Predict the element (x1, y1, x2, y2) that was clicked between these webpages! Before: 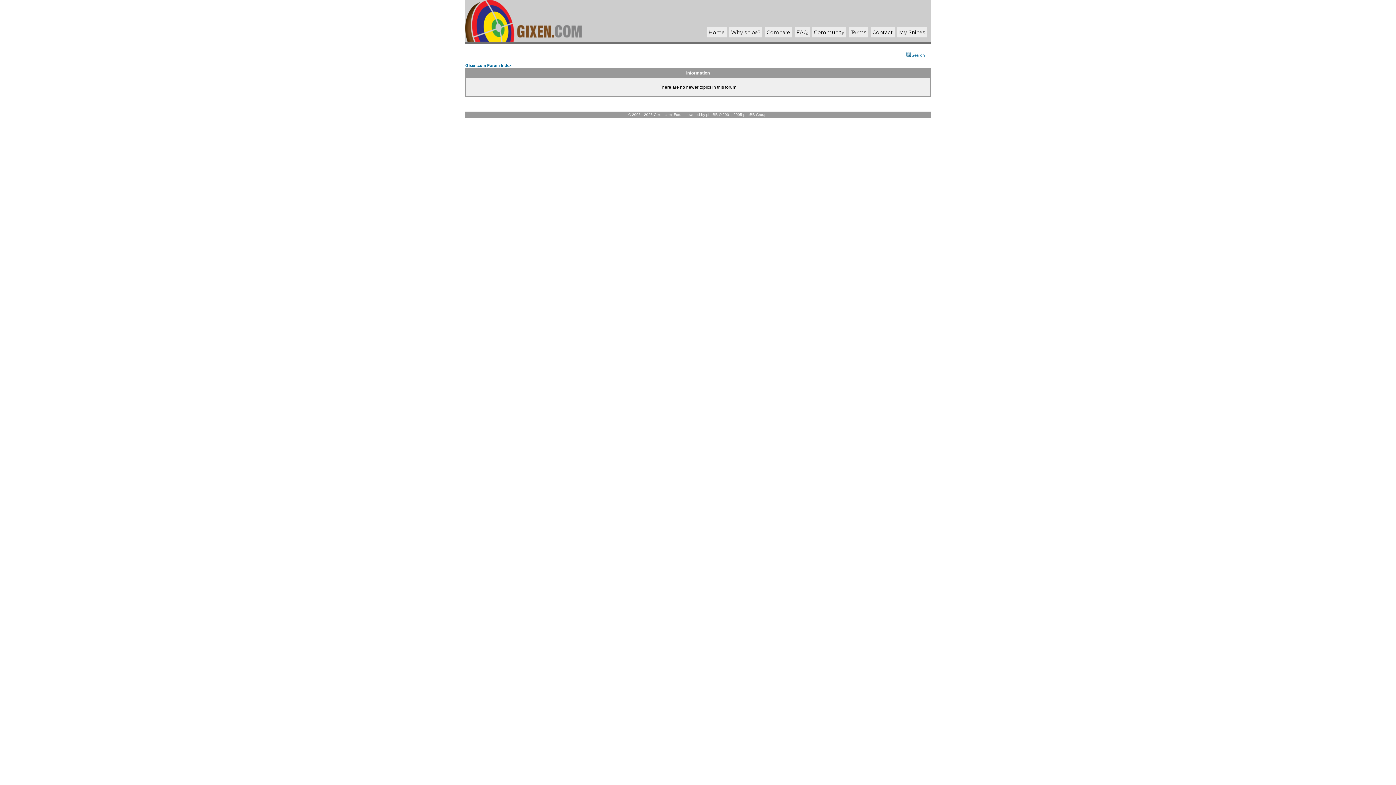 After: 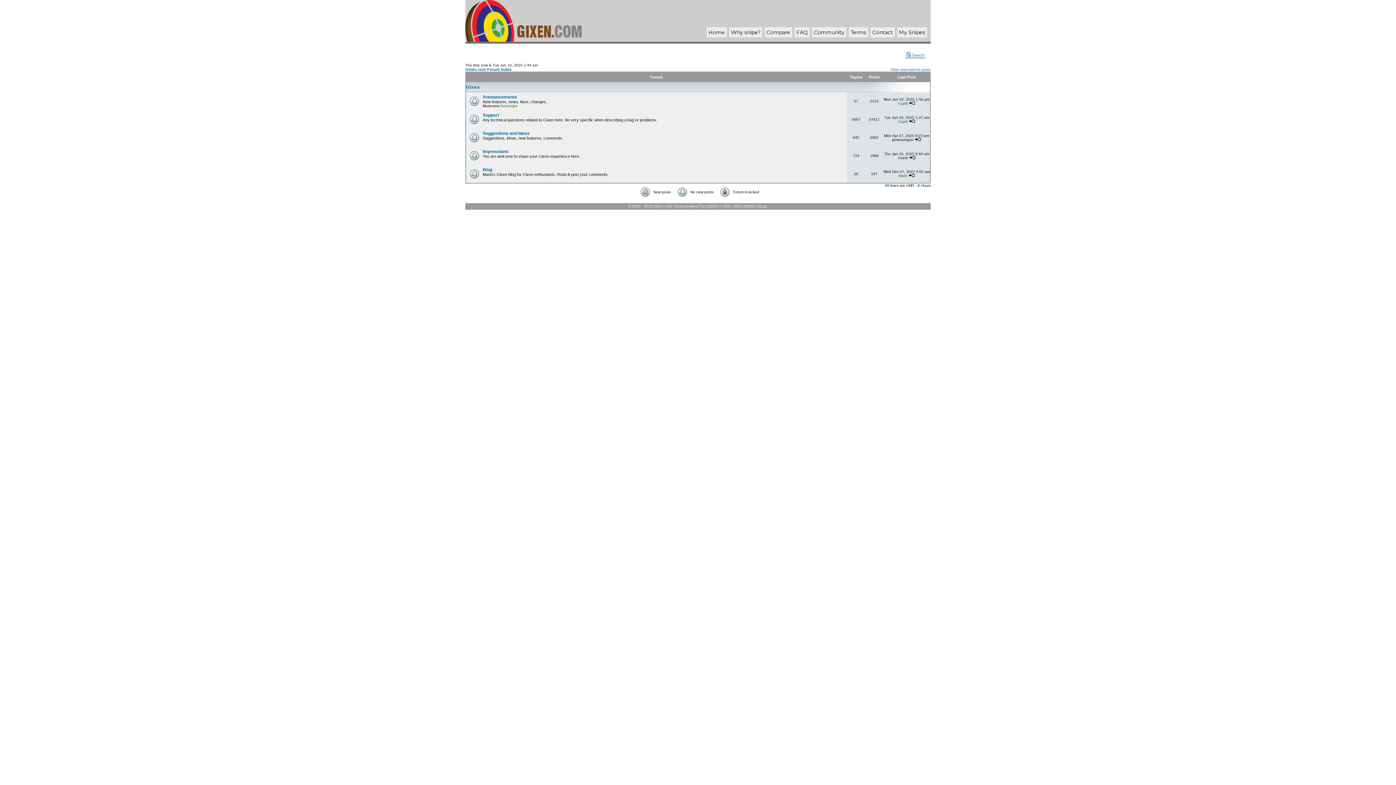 Action: label: Community bbox: (814, 29, 844, 35)